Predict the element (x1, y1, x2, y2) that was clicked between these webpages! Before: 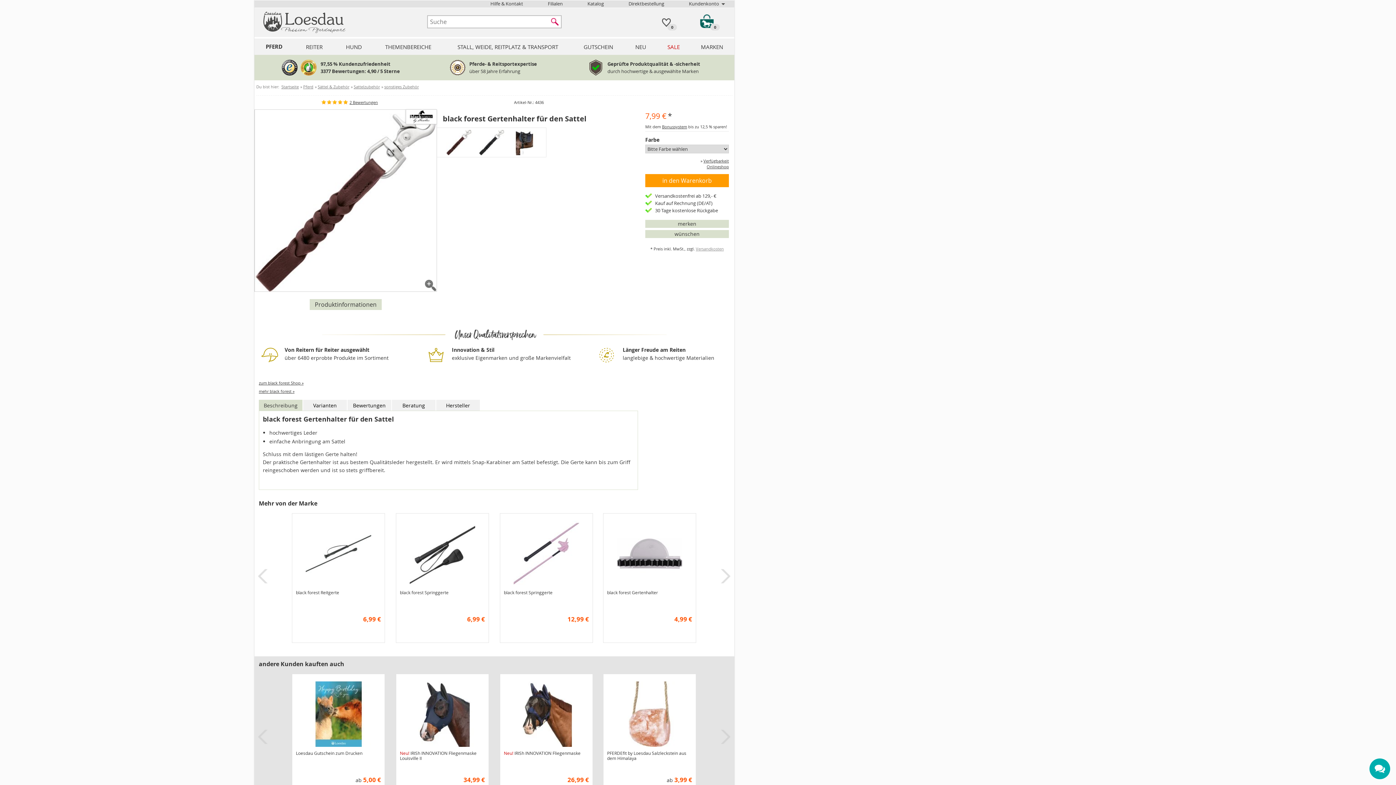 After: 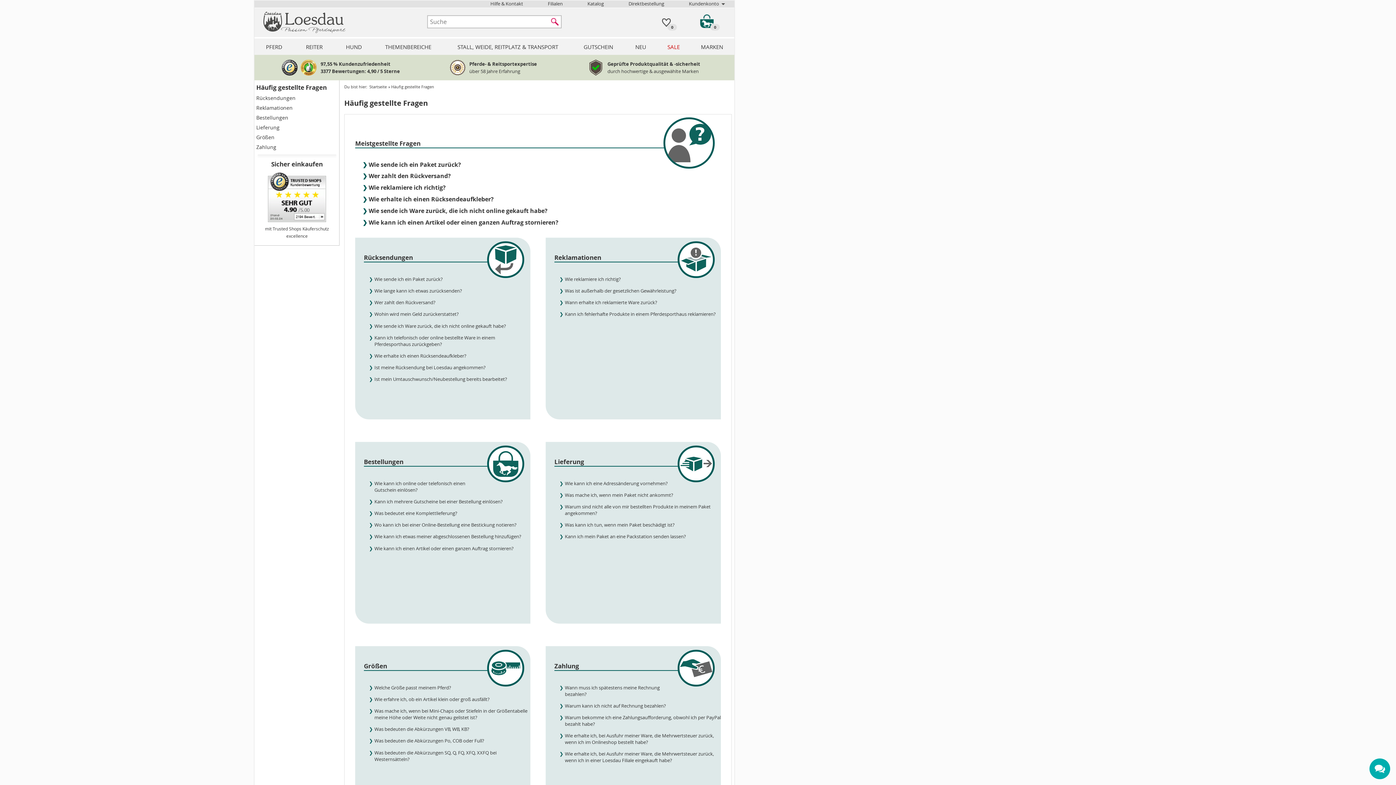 Action: label: Hilfe & Kontakt bbox: (483, 0, 530, 7)